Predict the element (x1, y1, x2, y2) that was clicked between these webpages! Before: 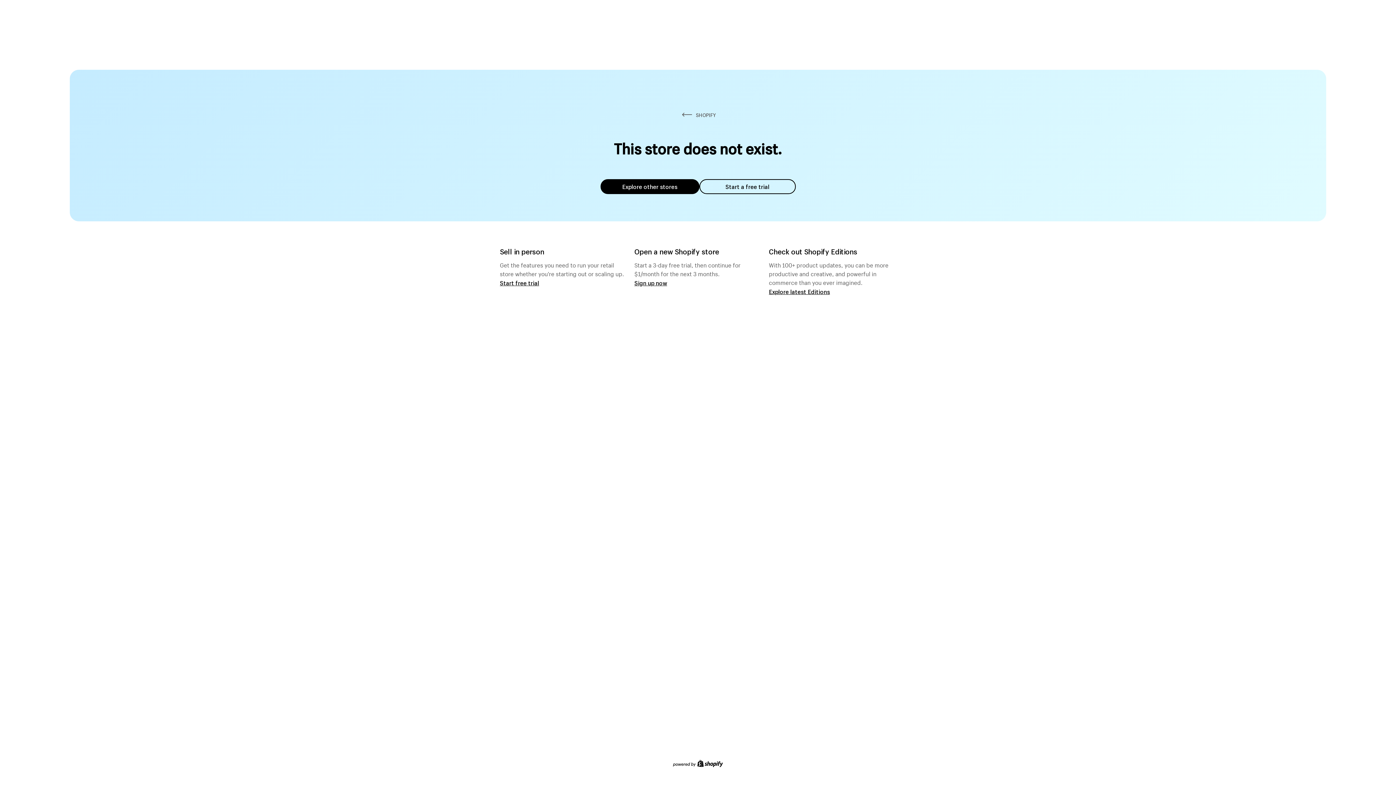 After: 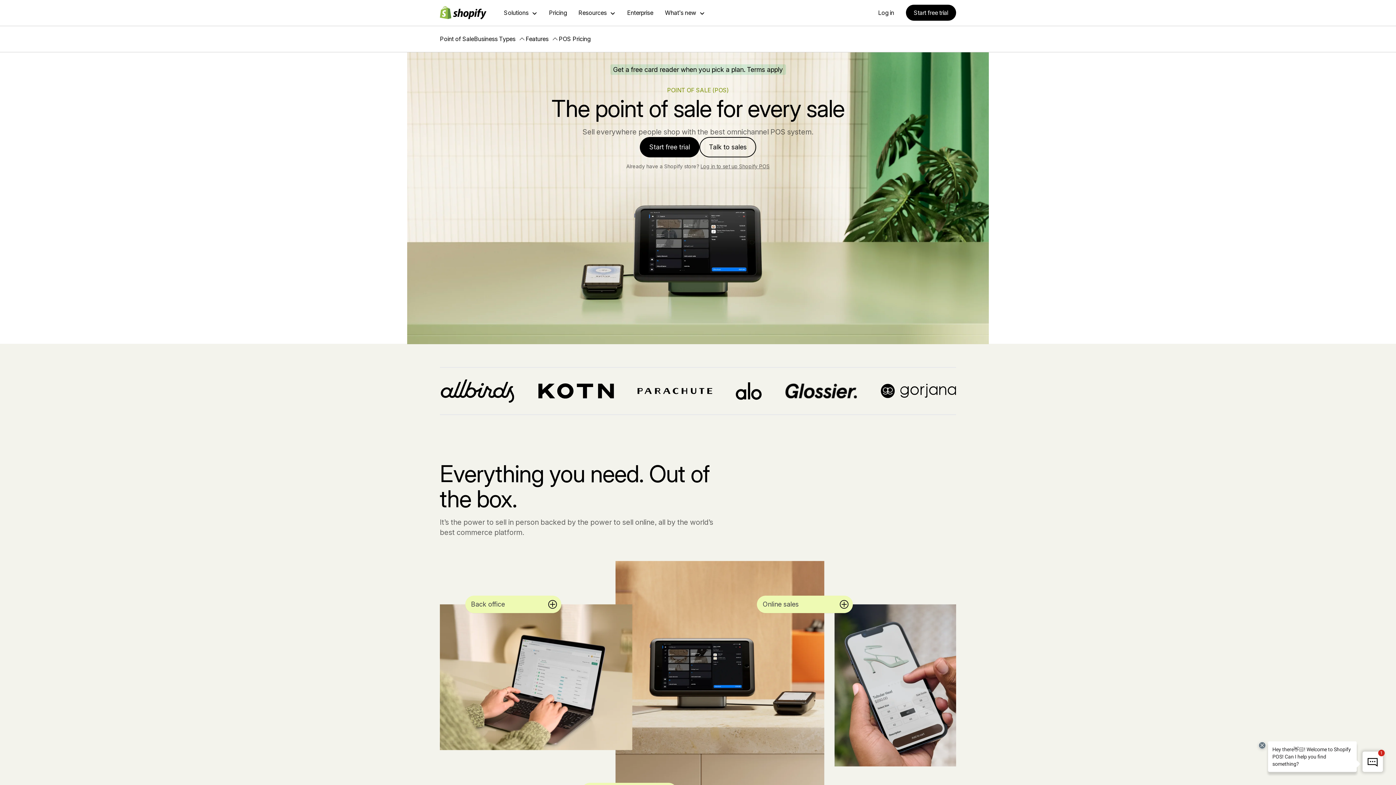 Action: label: Start free trial bbox: (500, 279, 539, 286)